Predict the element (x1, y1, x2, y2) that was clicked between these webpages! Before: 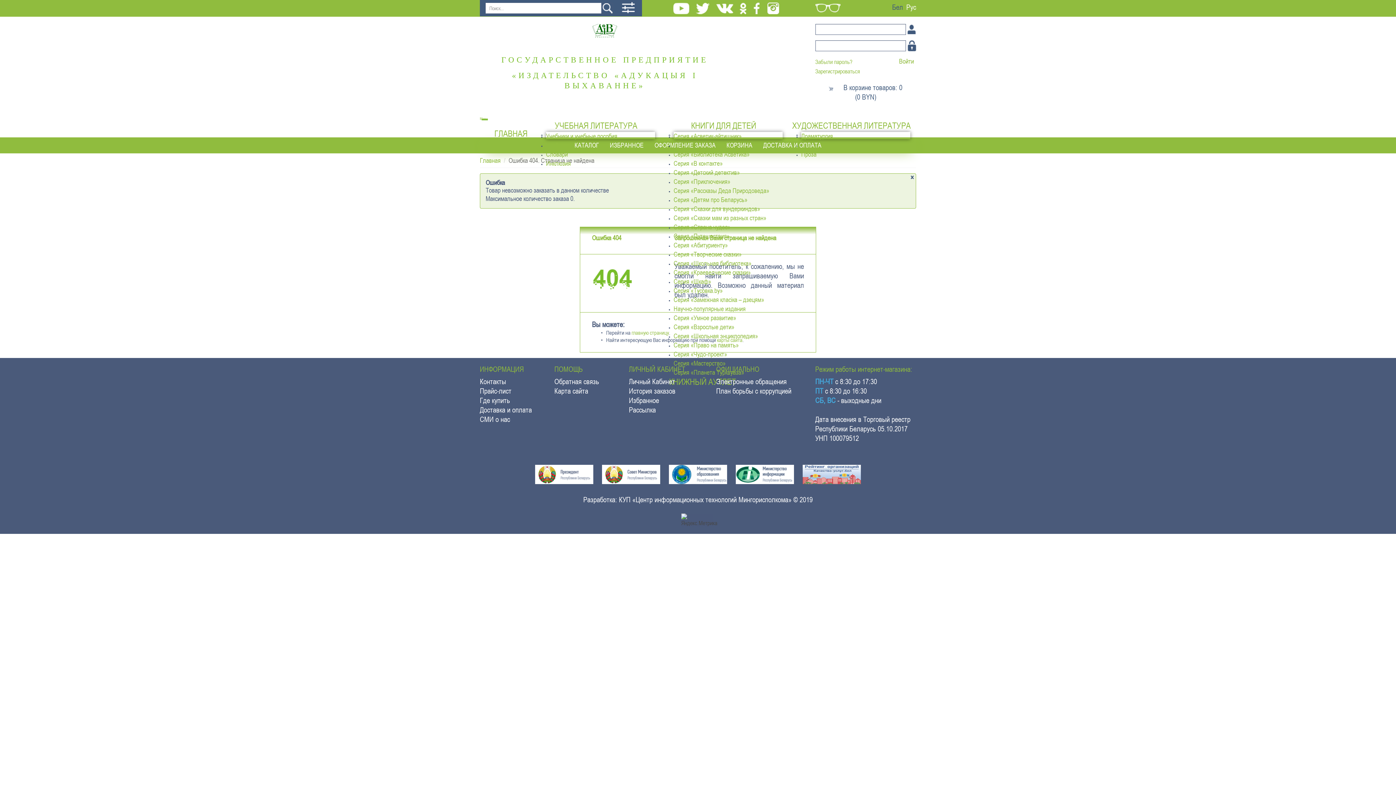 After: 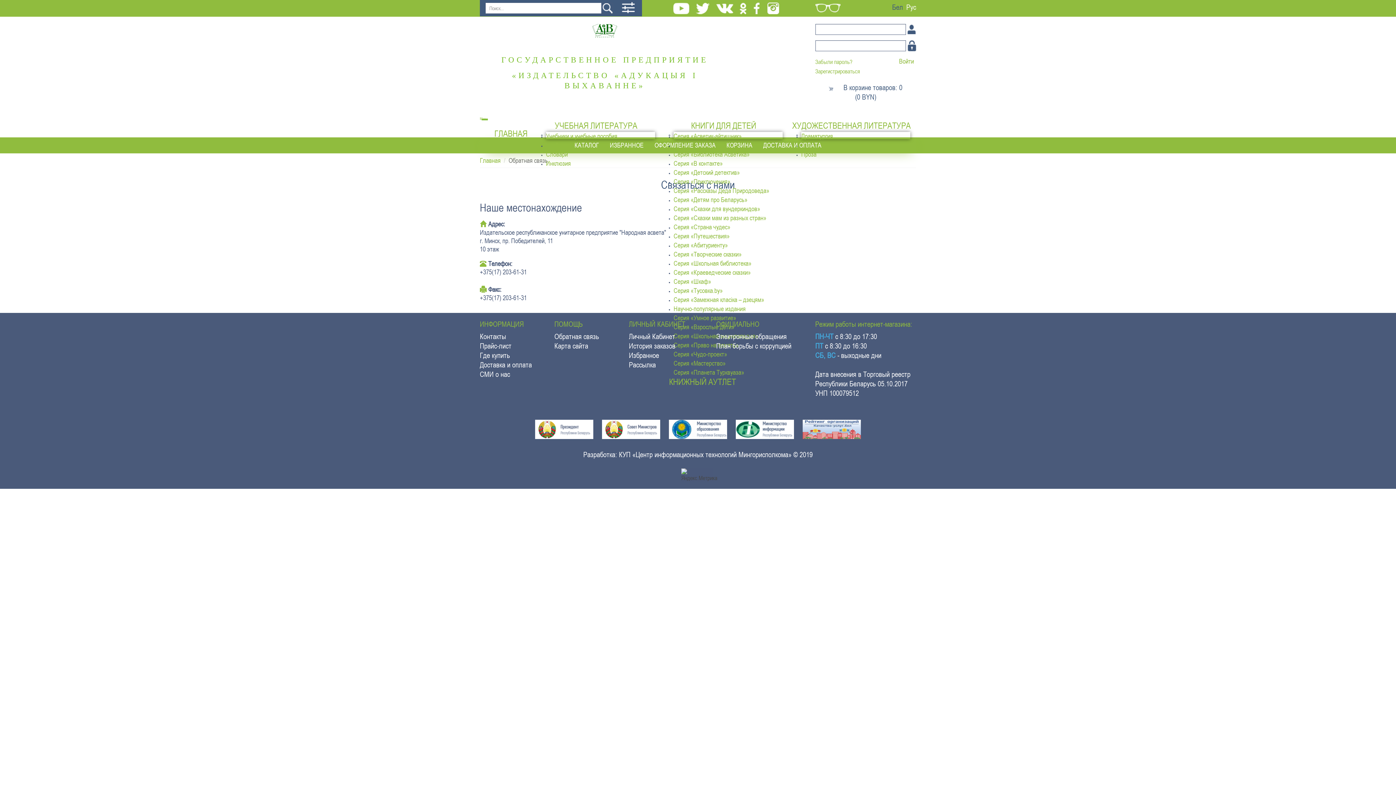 Action: label: Обратная связь bbox: (554, 377, 618, 386)